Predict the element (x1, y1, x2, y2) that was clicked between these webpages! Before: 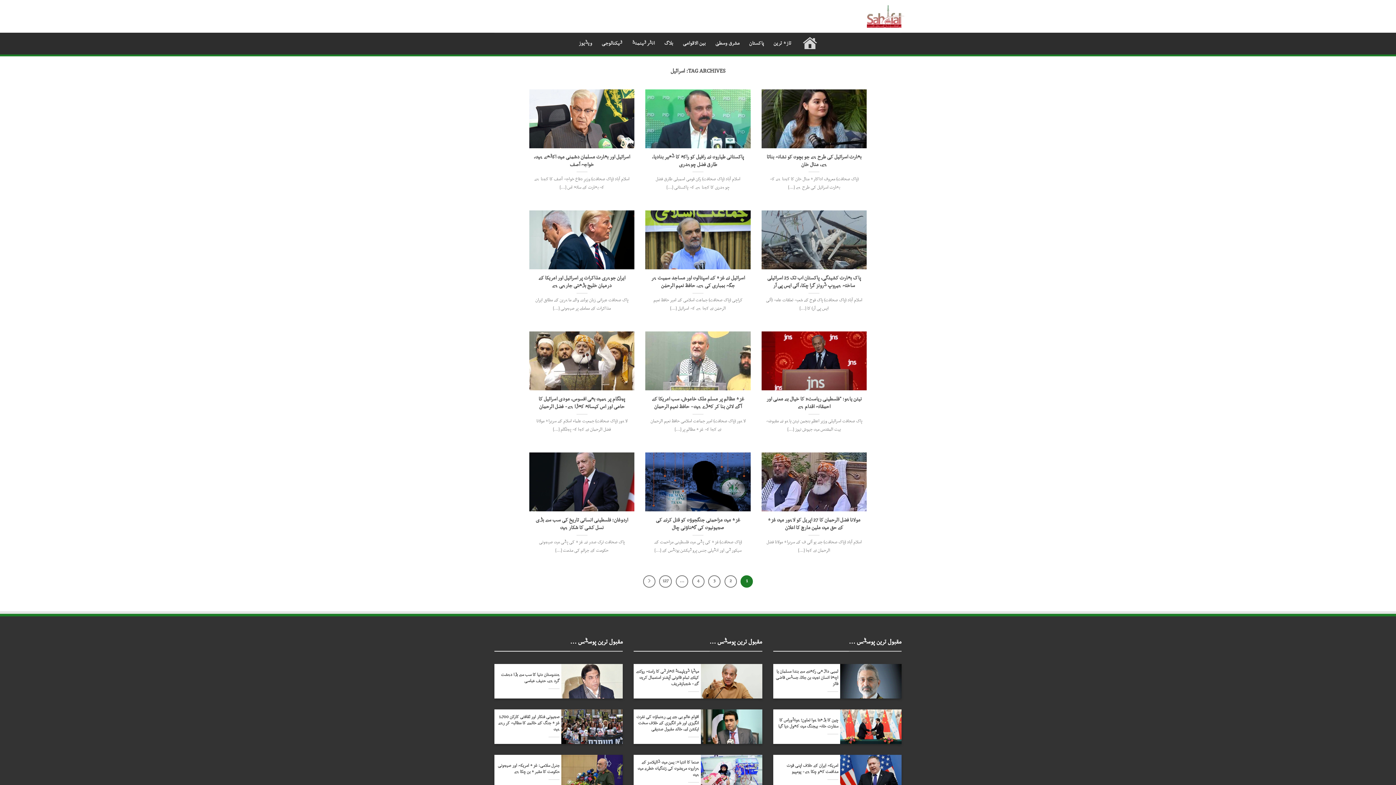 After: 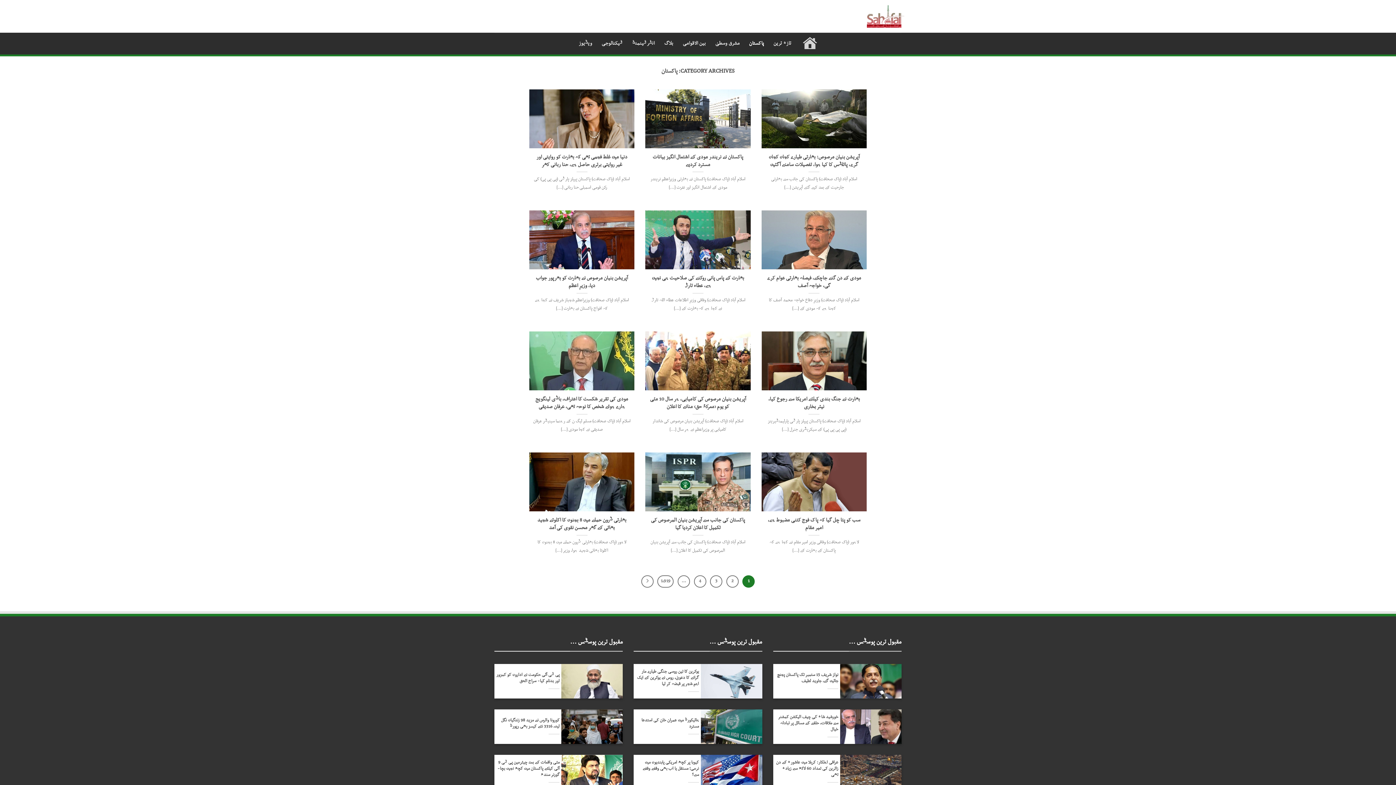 Action: label: پاکستان bbox: (749, 33, 764, 54)